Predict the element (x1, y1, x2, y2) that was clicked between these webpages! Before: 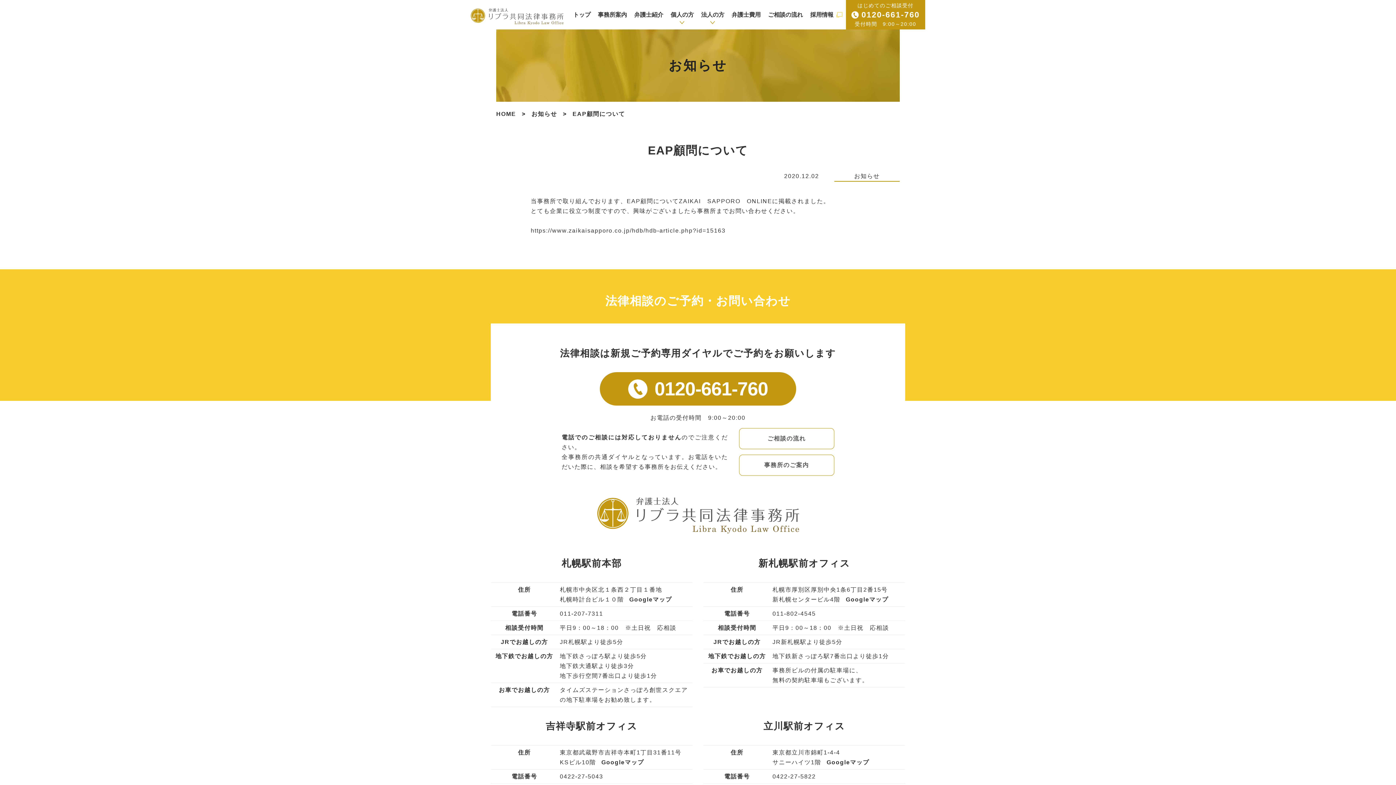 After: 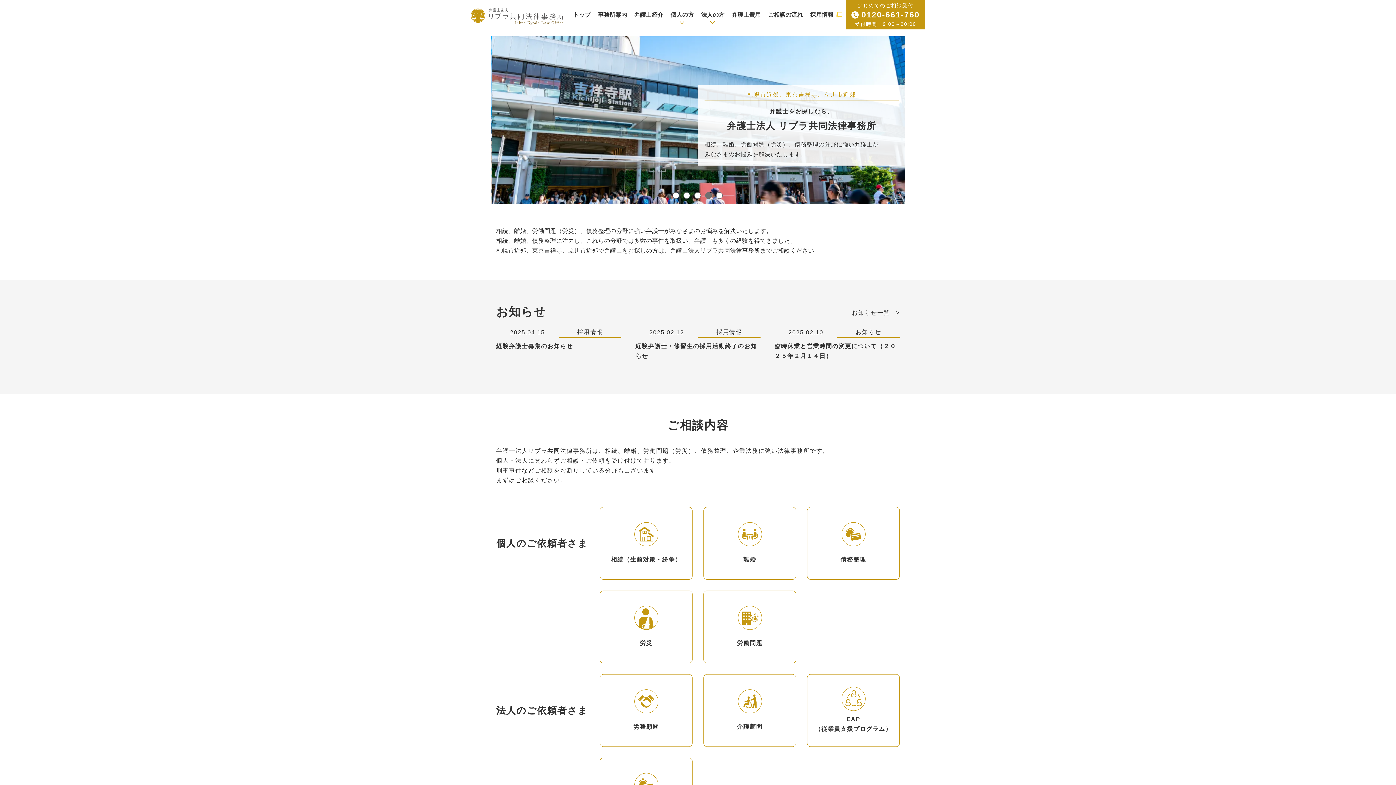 Action: bbox: (470, 4, 563, 24)